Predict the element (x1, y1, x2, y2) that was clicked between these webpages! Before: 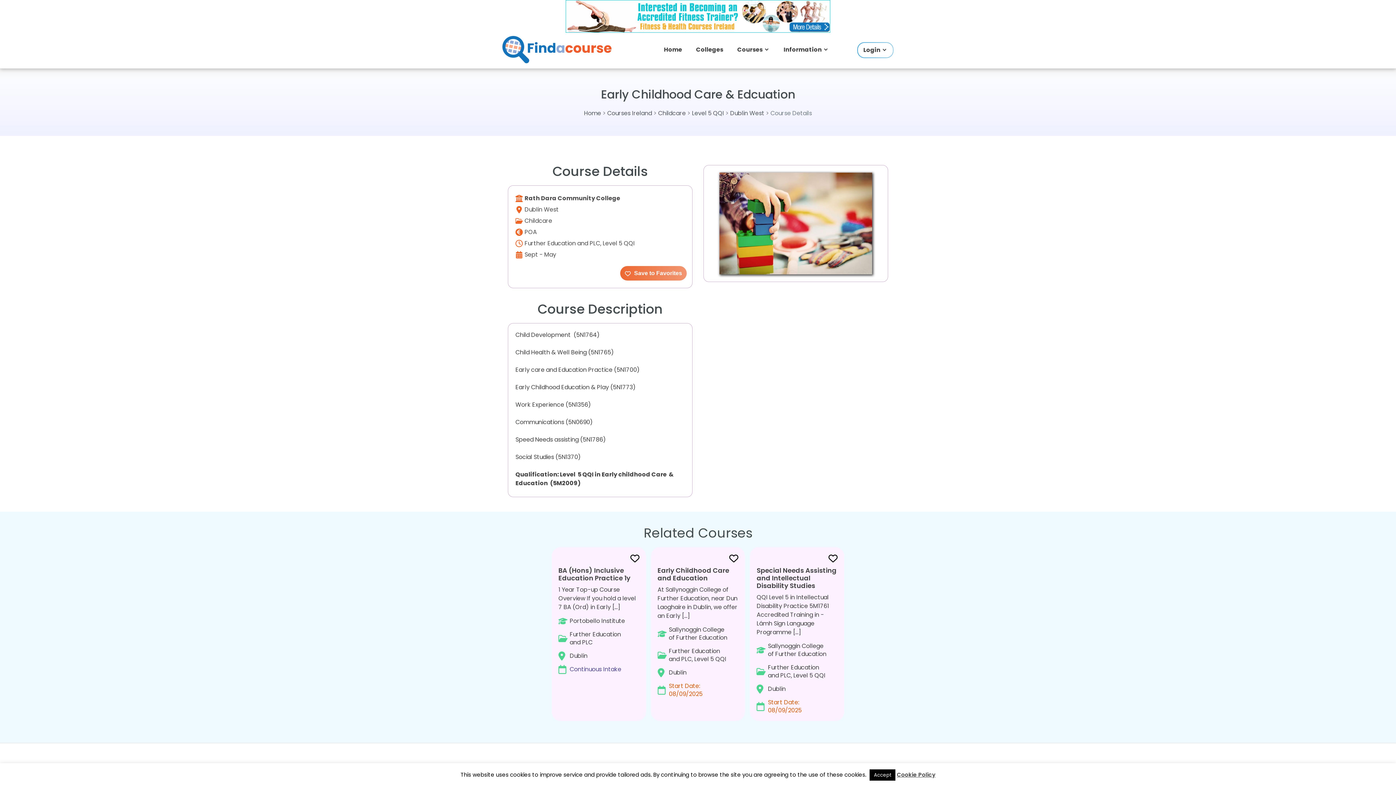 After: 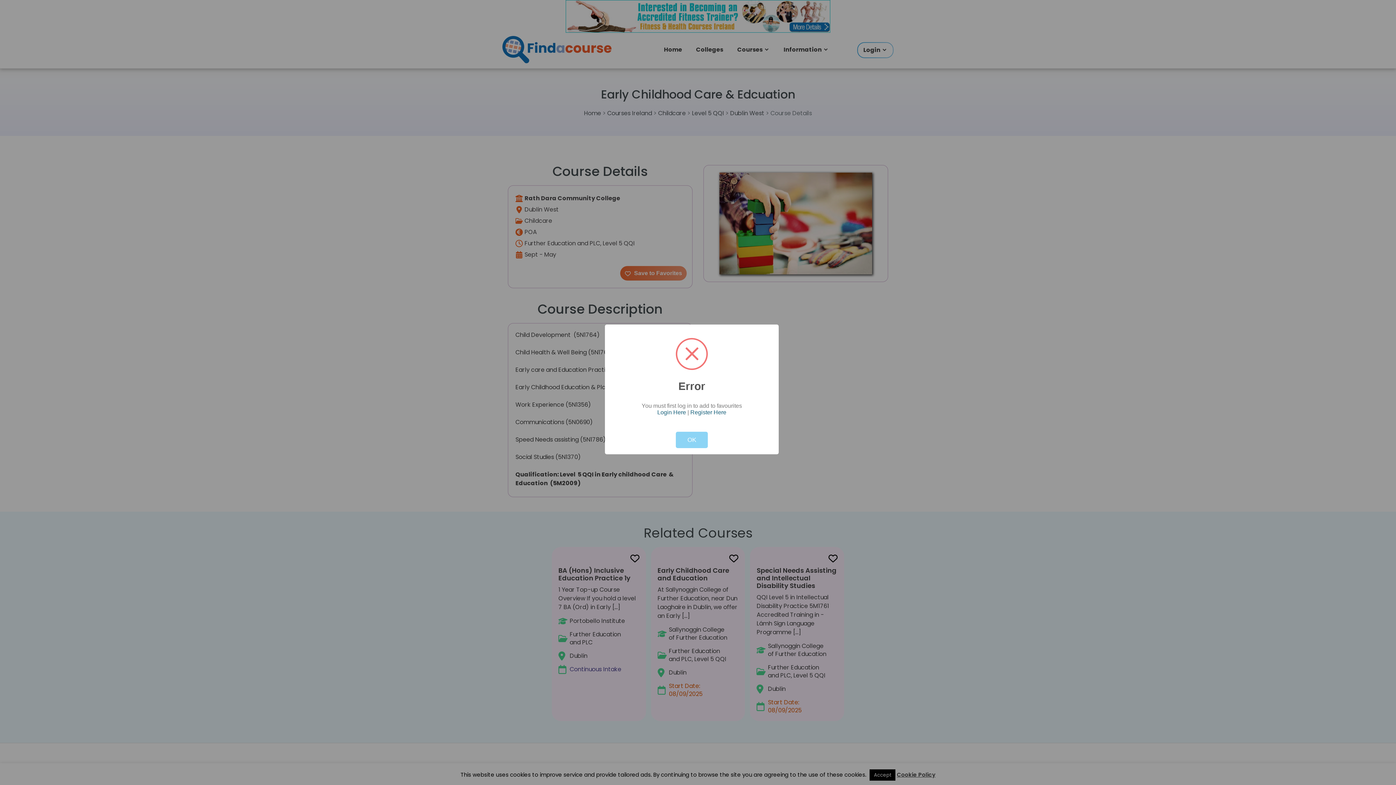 Action: bbox: (828, 553, 837, 563)